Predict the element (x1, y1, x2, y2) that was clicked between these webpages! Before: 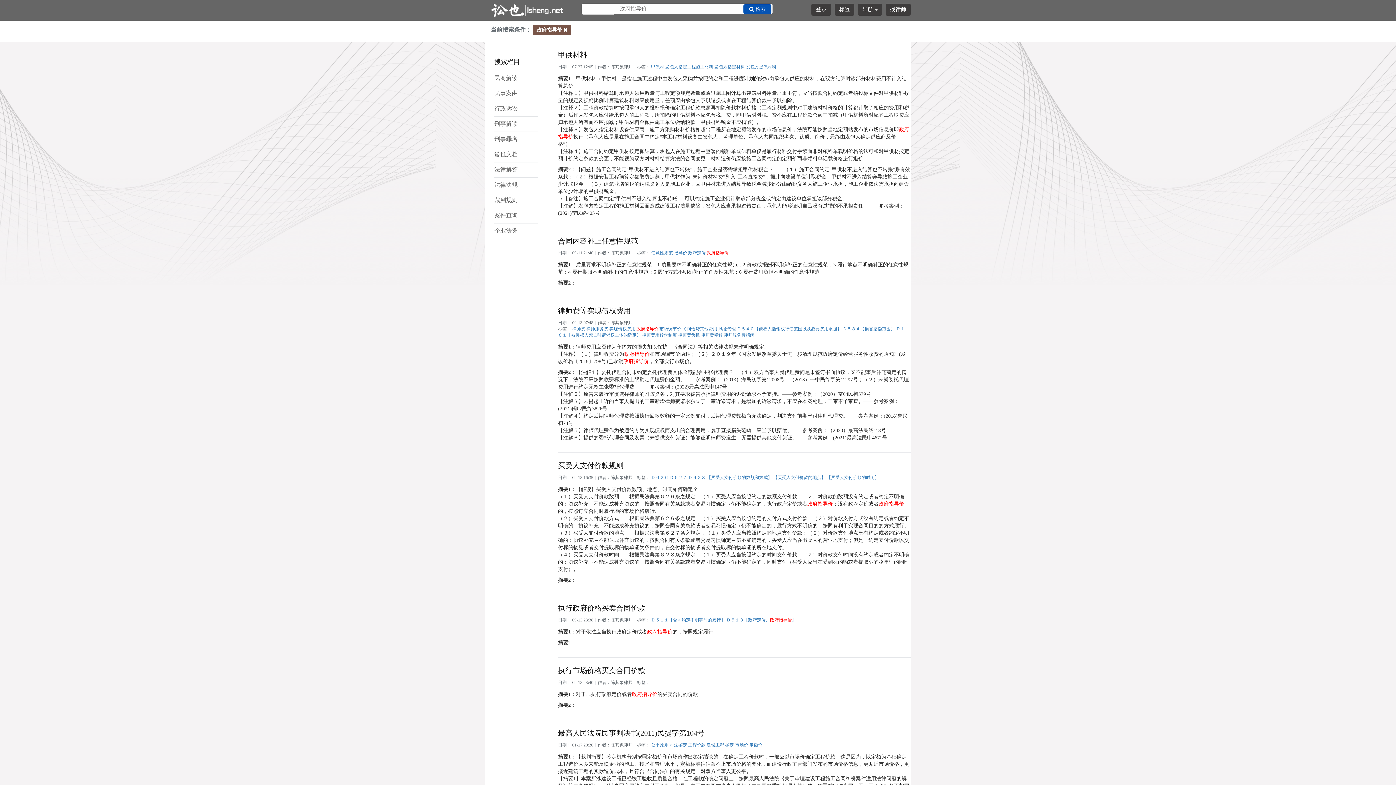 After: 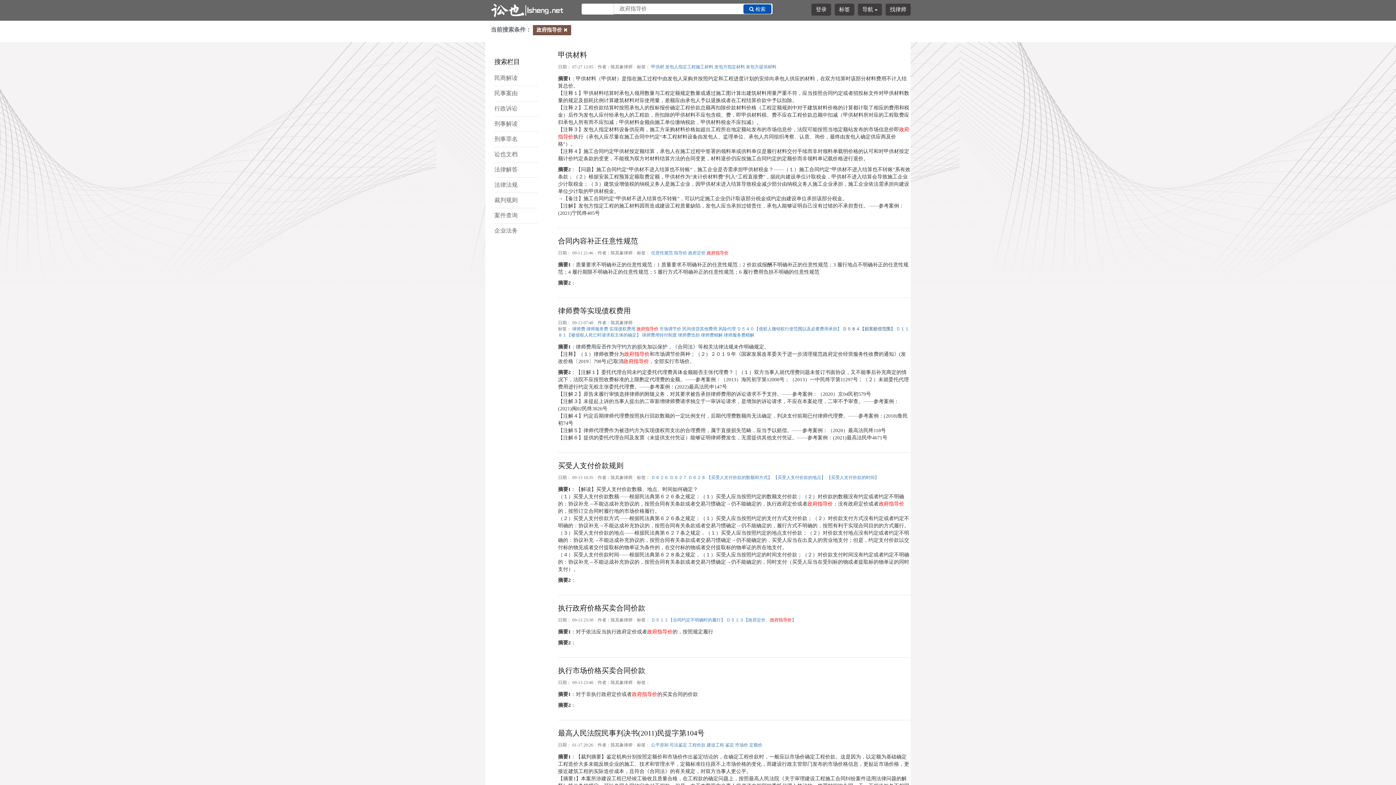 Action: label: Ｄ５８４【损害赔偿范围】 bbox: (842, 326, 895, 331)